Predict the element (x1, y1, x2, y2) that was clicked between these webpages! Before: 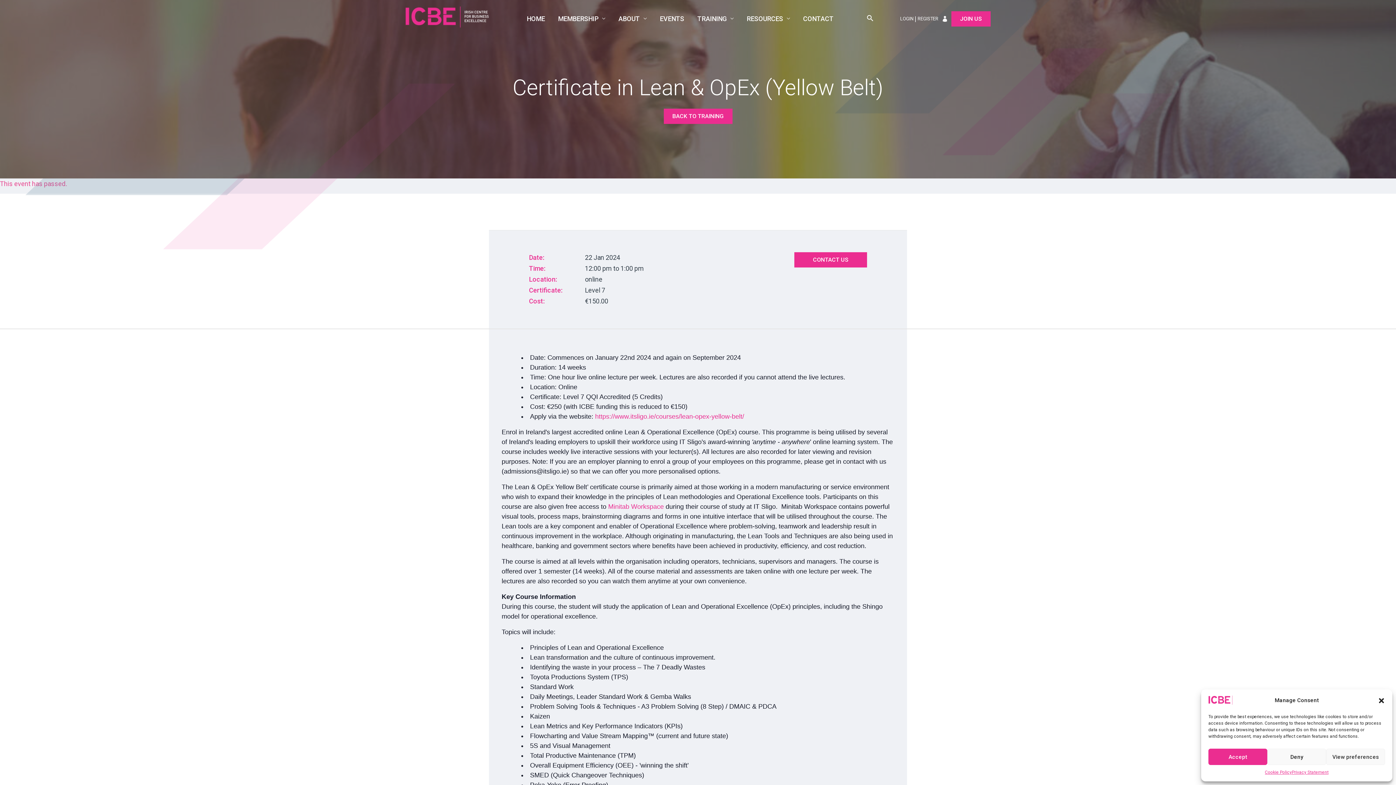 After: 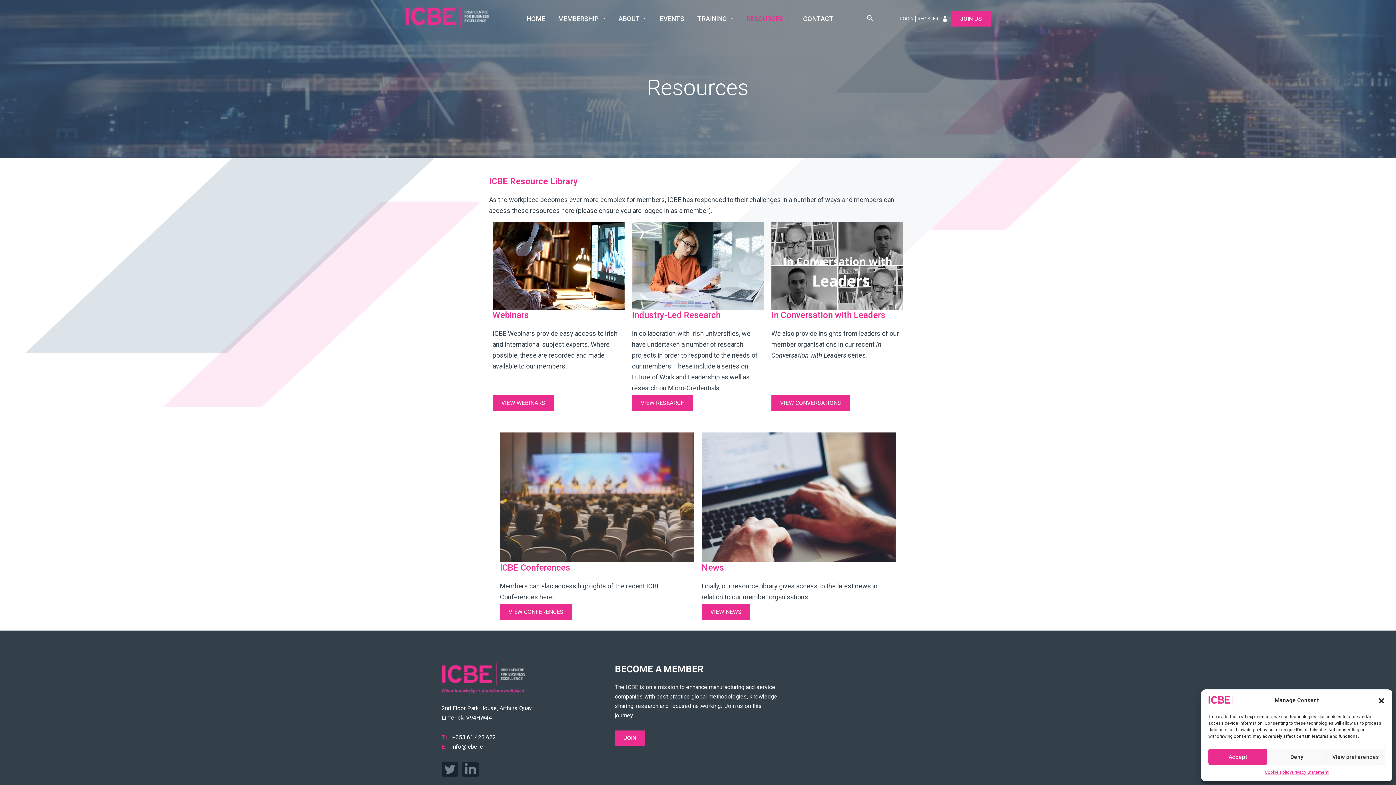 Action: label: RESOURCES bbox: (740, 0, 796, 37)